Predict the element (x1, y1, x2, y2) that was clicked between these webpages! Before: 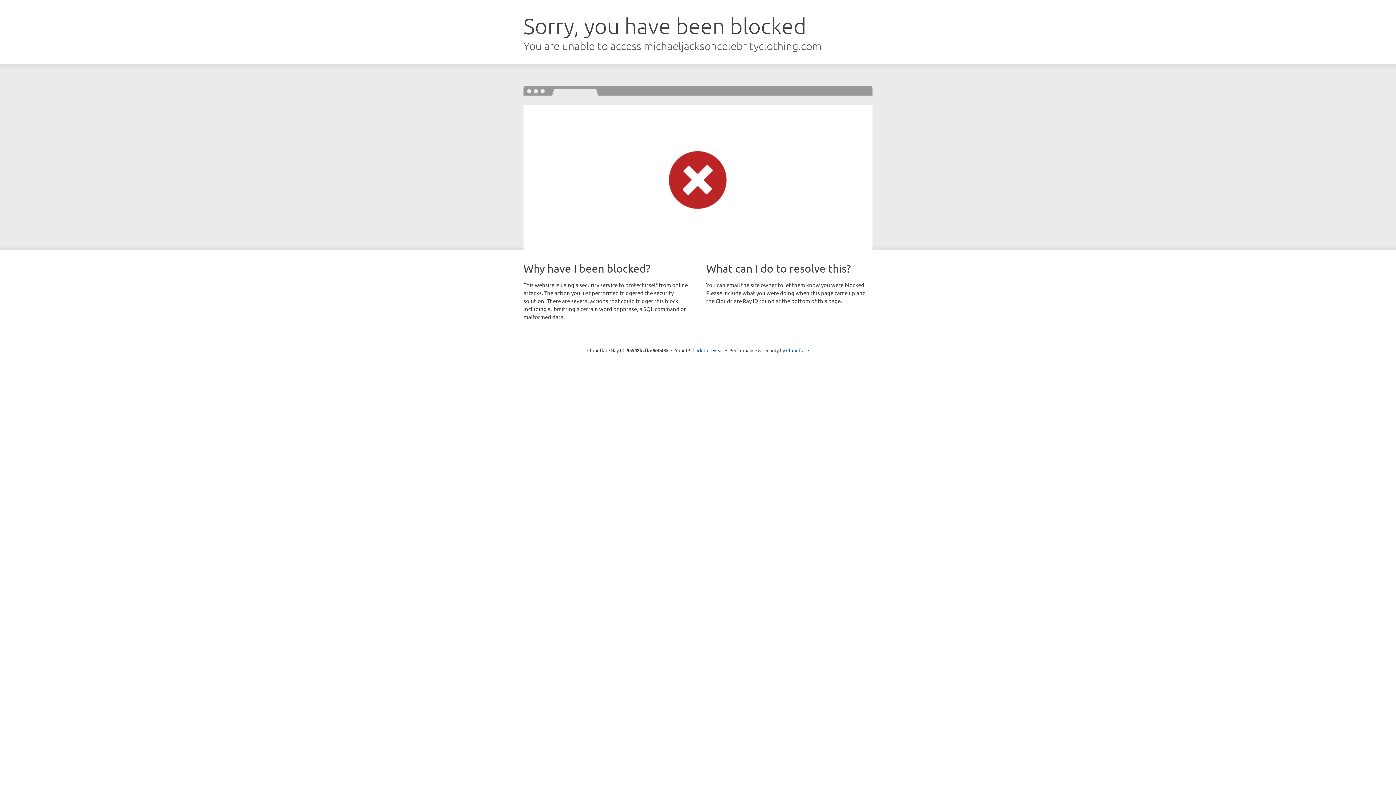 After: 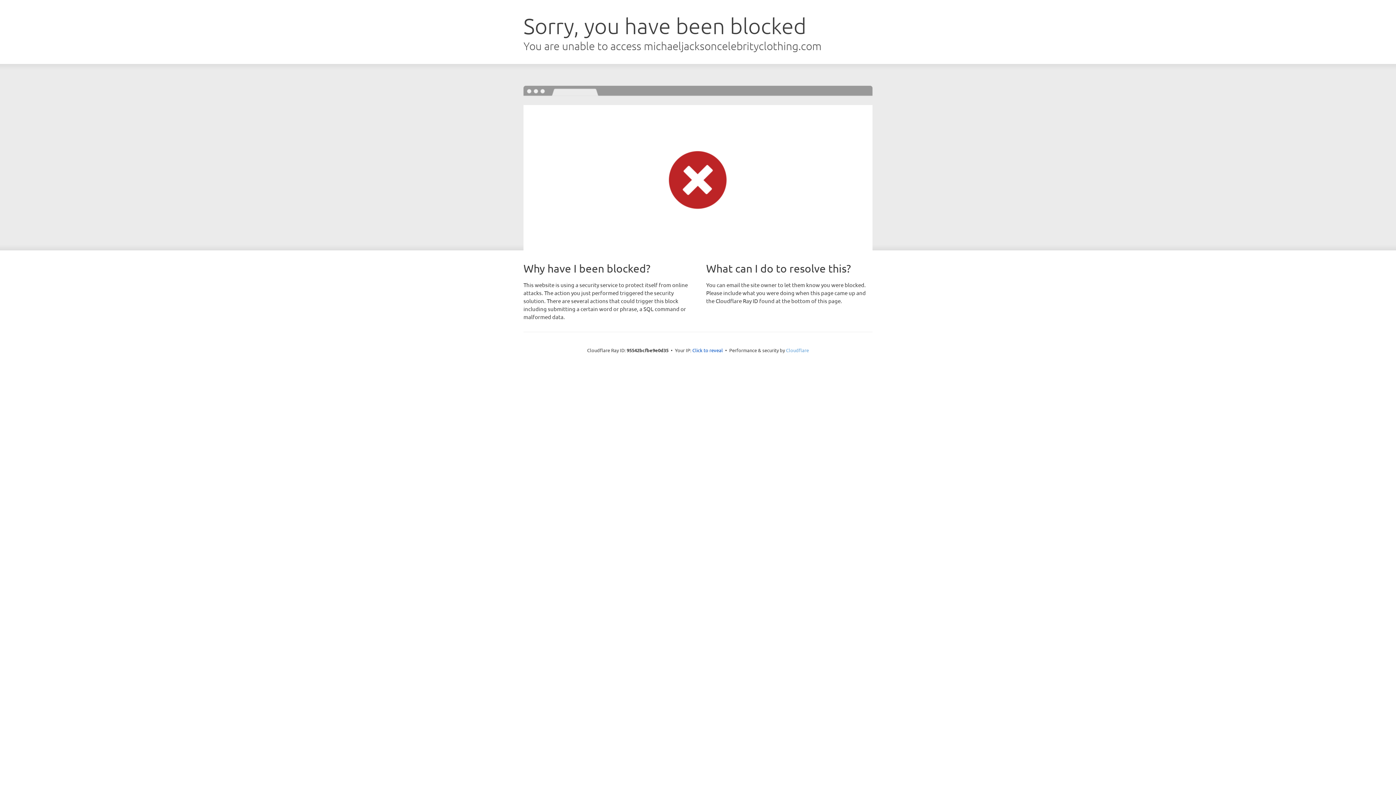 Action: bbox: (786, 347, 809, 353) label: Cloudflare